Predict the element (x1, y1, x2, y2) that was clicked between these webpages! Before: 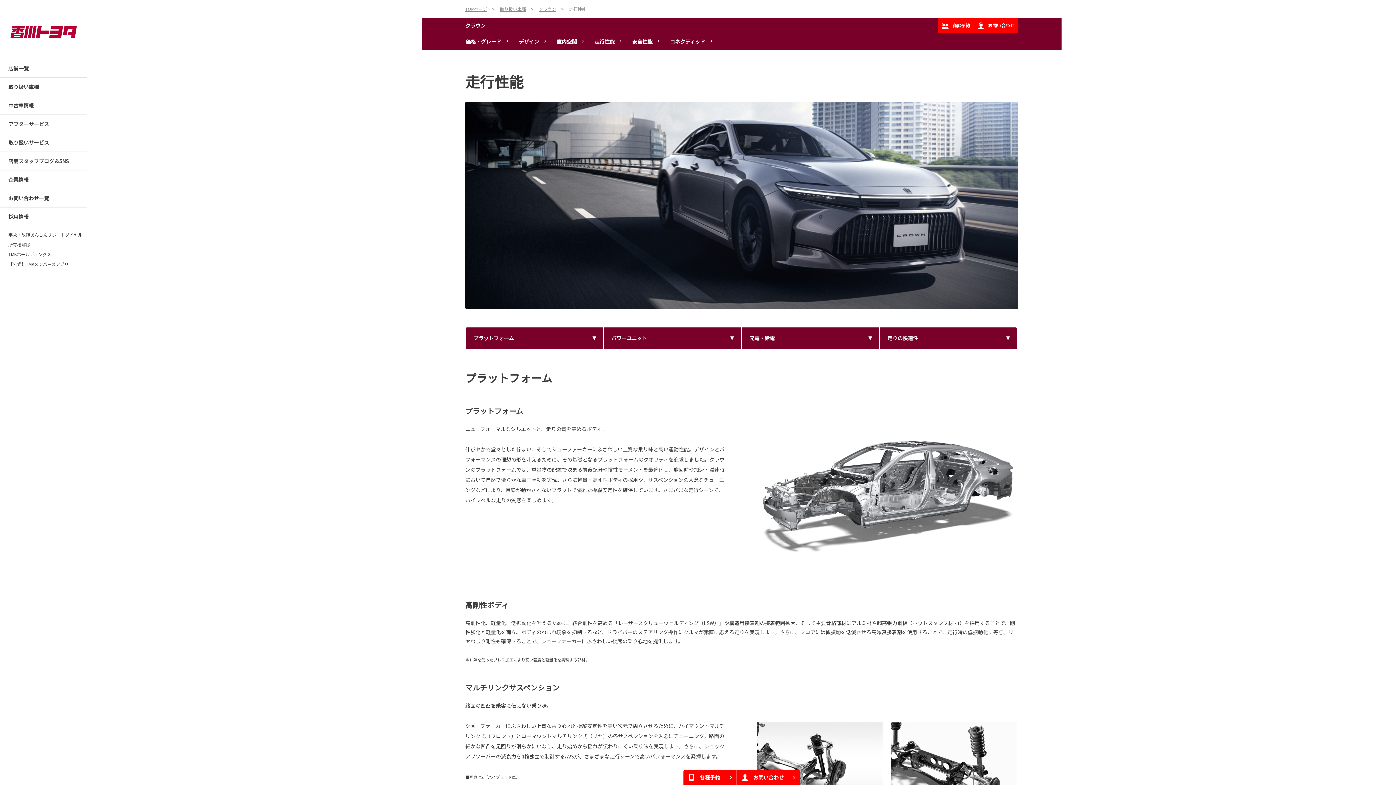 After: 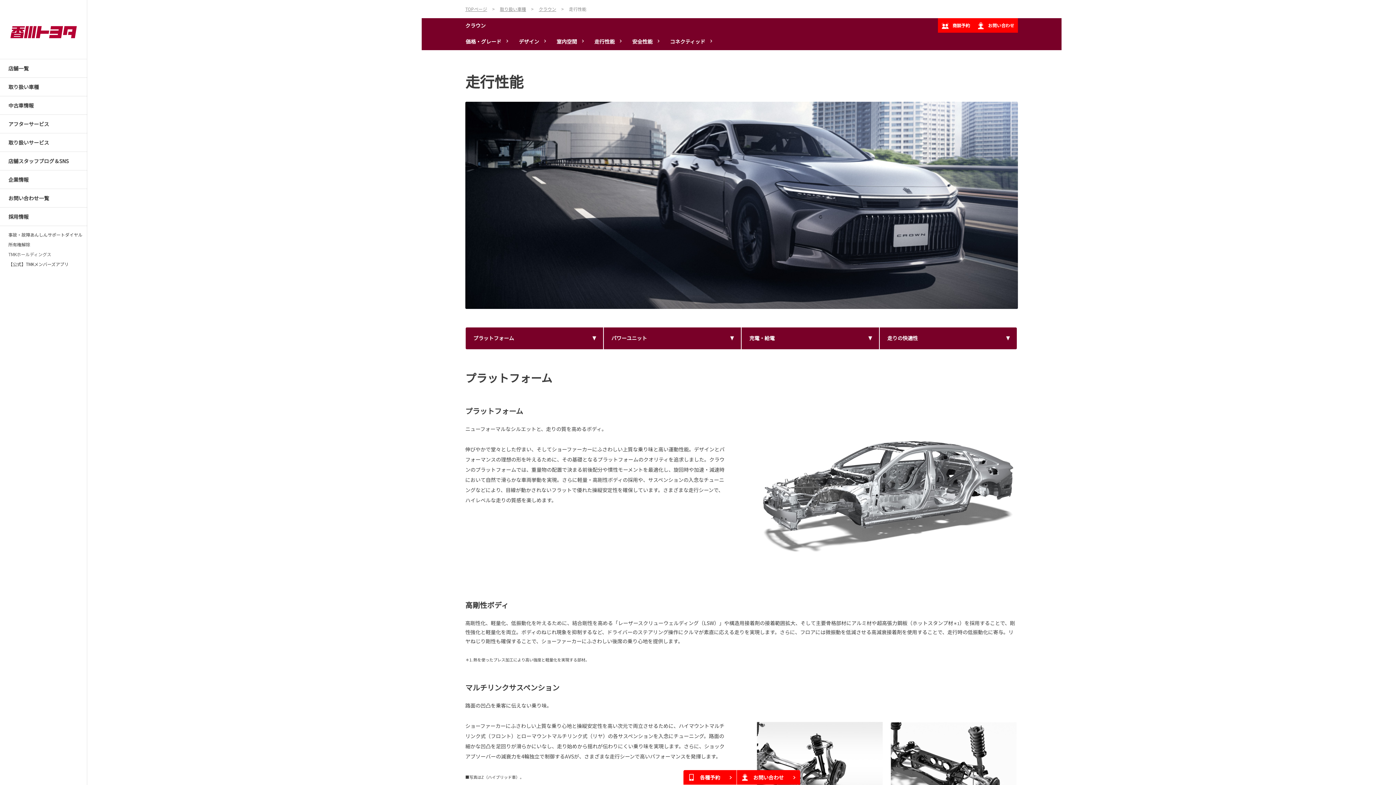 Action: bbox: (8, 252, 87, 256) label: TMKホールディングス